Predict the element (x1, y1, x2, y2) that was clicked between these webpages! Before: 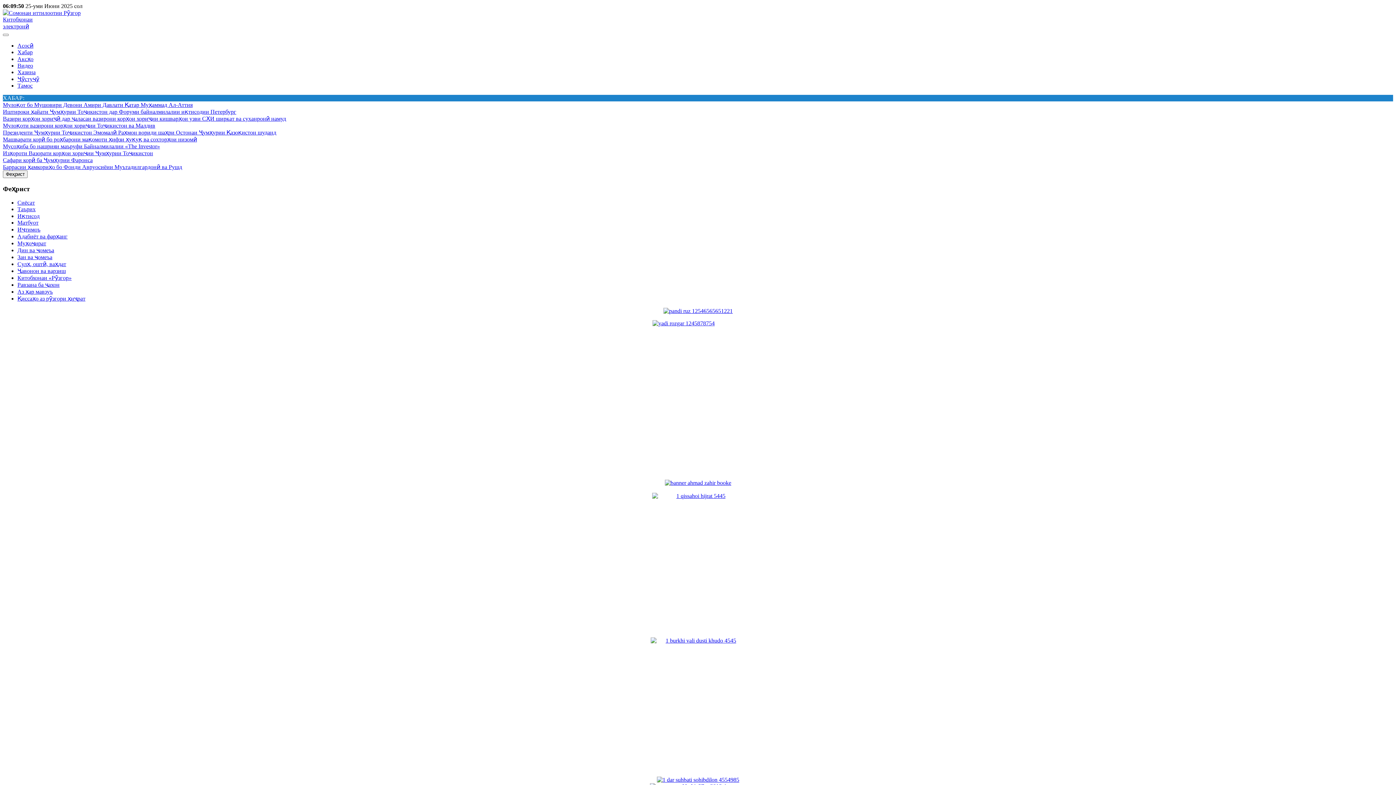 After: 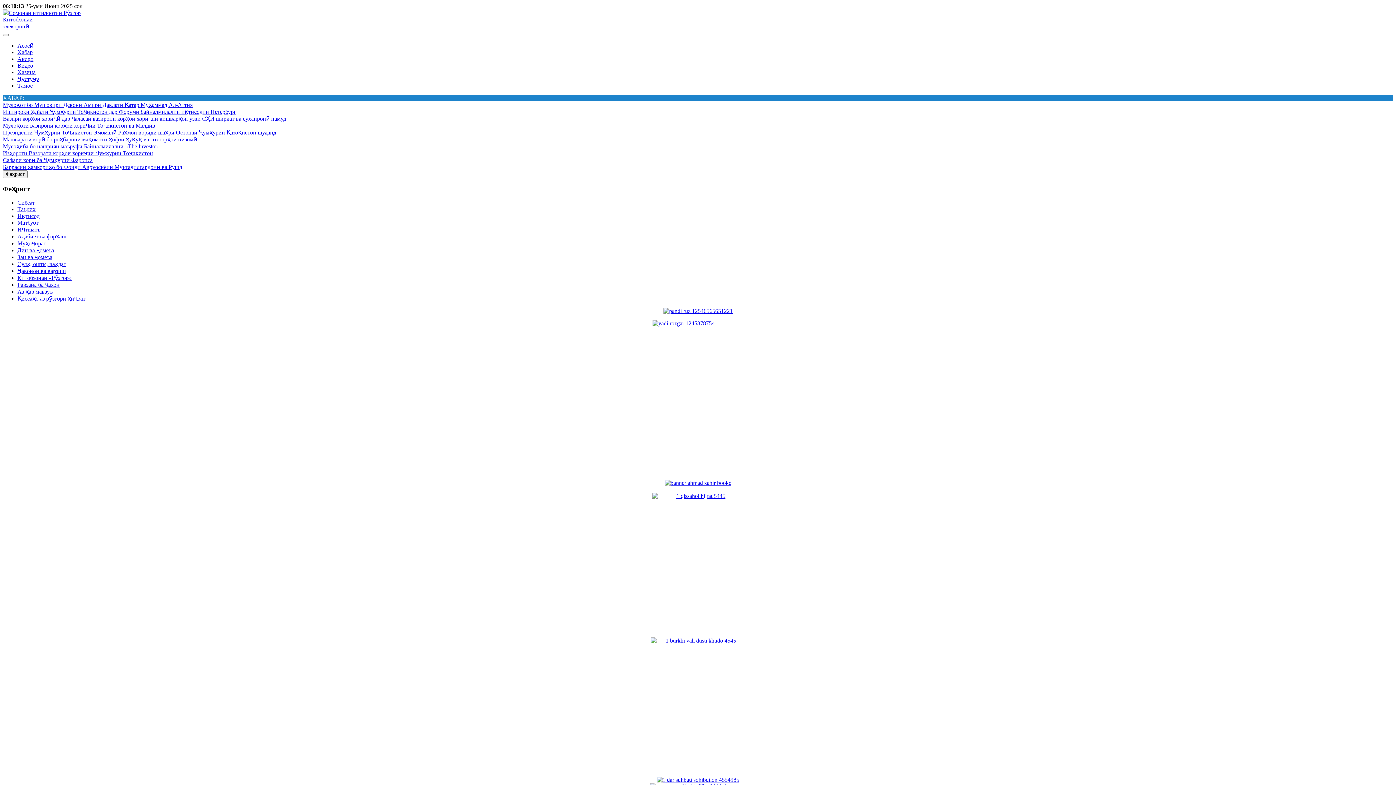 Action: bbox: (2, 493, 1393, 631)